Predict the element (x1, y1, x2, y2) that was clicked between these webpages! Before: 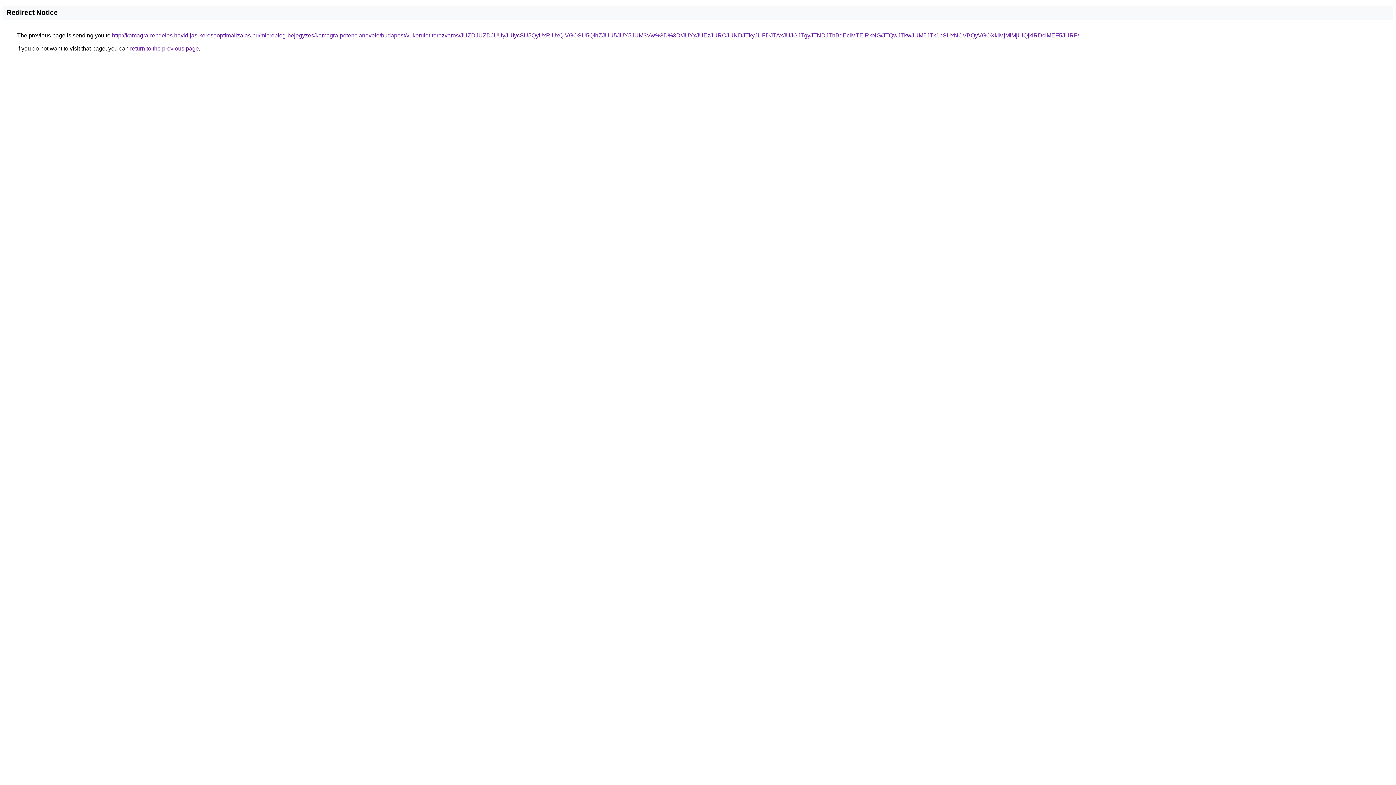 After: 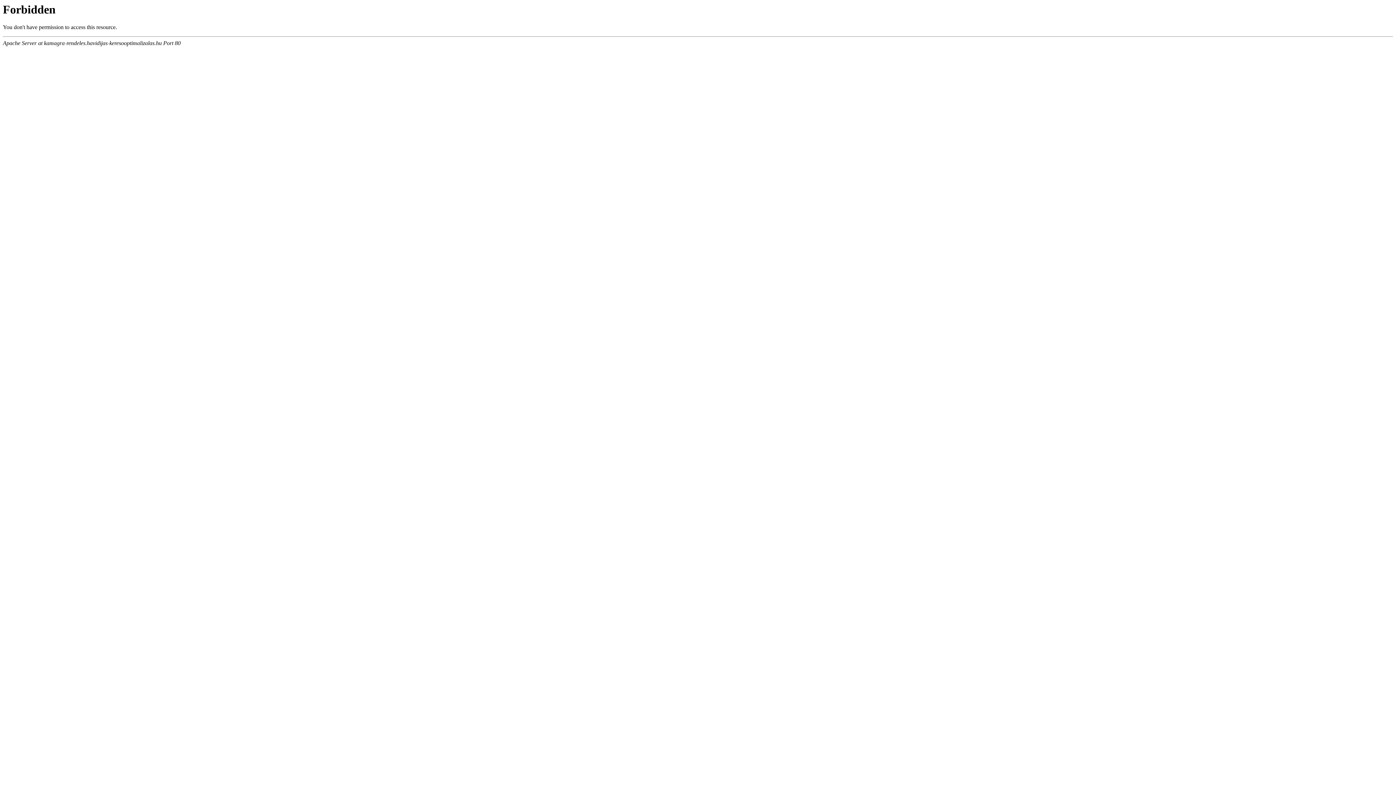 Action: label: http://kamagra-rendeles.havidijas-keresooptimalizalas.hu/microblog-bejegyzes/kamagra-potencianovelo/budapest/vi-kerulet-terezvaros/JUZDJUZDJUUyJUIycSU5QyUxRiUxQiVGOSU5QlhZJUU5JUY5JUM3Vw%3D%3D/JUYxJUEzJURCJUNDJTkyJUFDJTAxJUJGJTgyJTNDJThBdEclMTElRkNG/JTQwJTkwJUM5JTk1bSUxNCVBQyVGOXklMjMlMjUlQjklRDclMEF5JURF/ bbox: (112, 32, 1079, 38)